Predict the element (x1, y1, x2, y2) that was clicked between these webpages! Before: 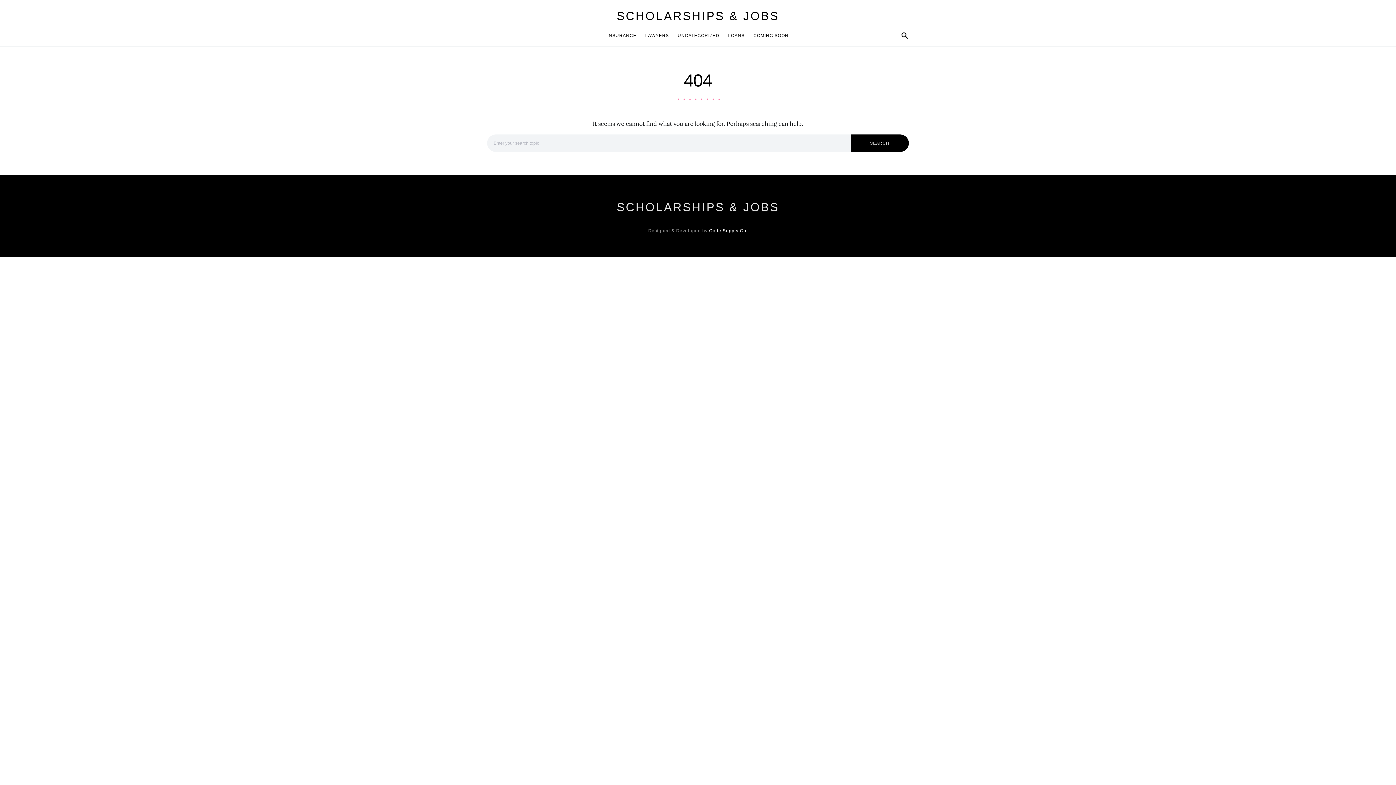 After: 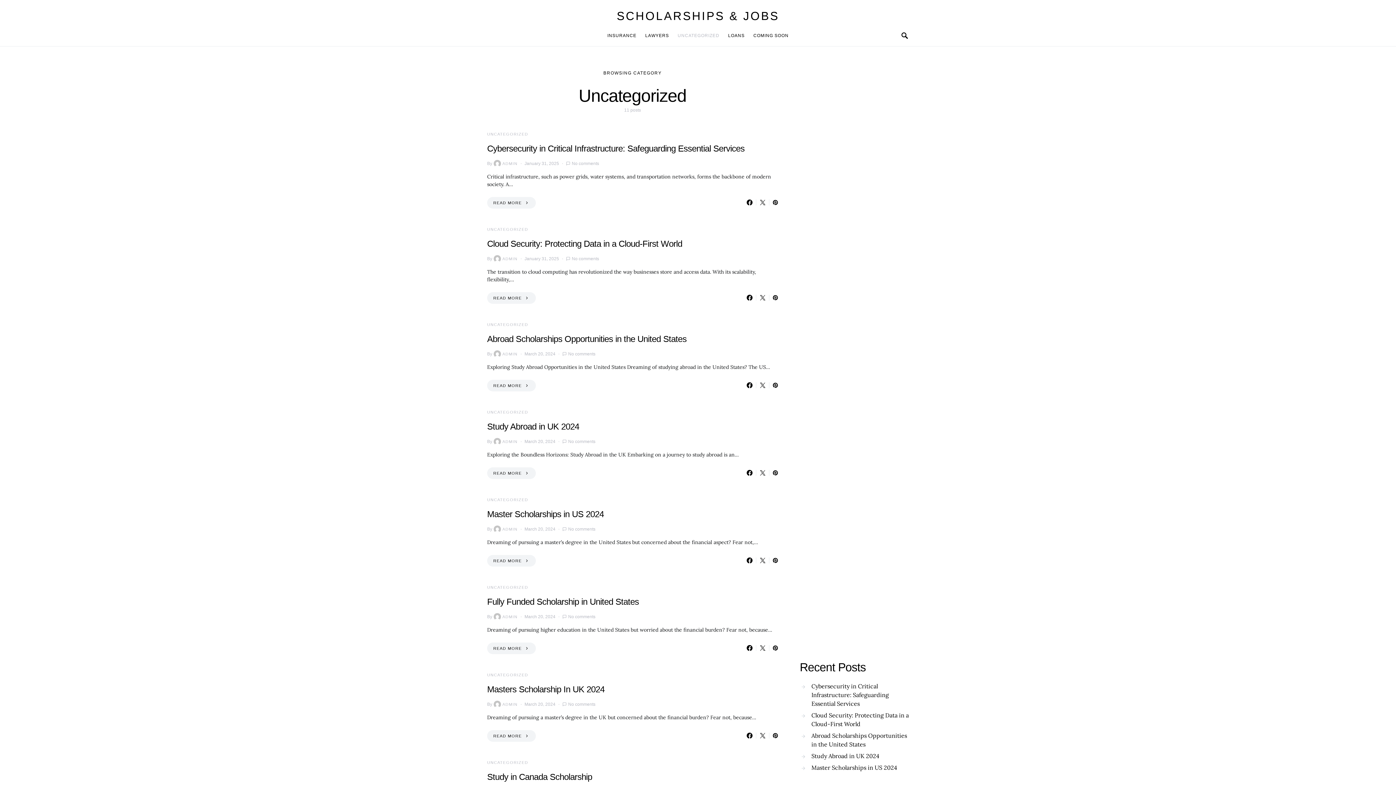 Action: label: UNCATEGORIZED bbox: (673, 24, 723, 46)